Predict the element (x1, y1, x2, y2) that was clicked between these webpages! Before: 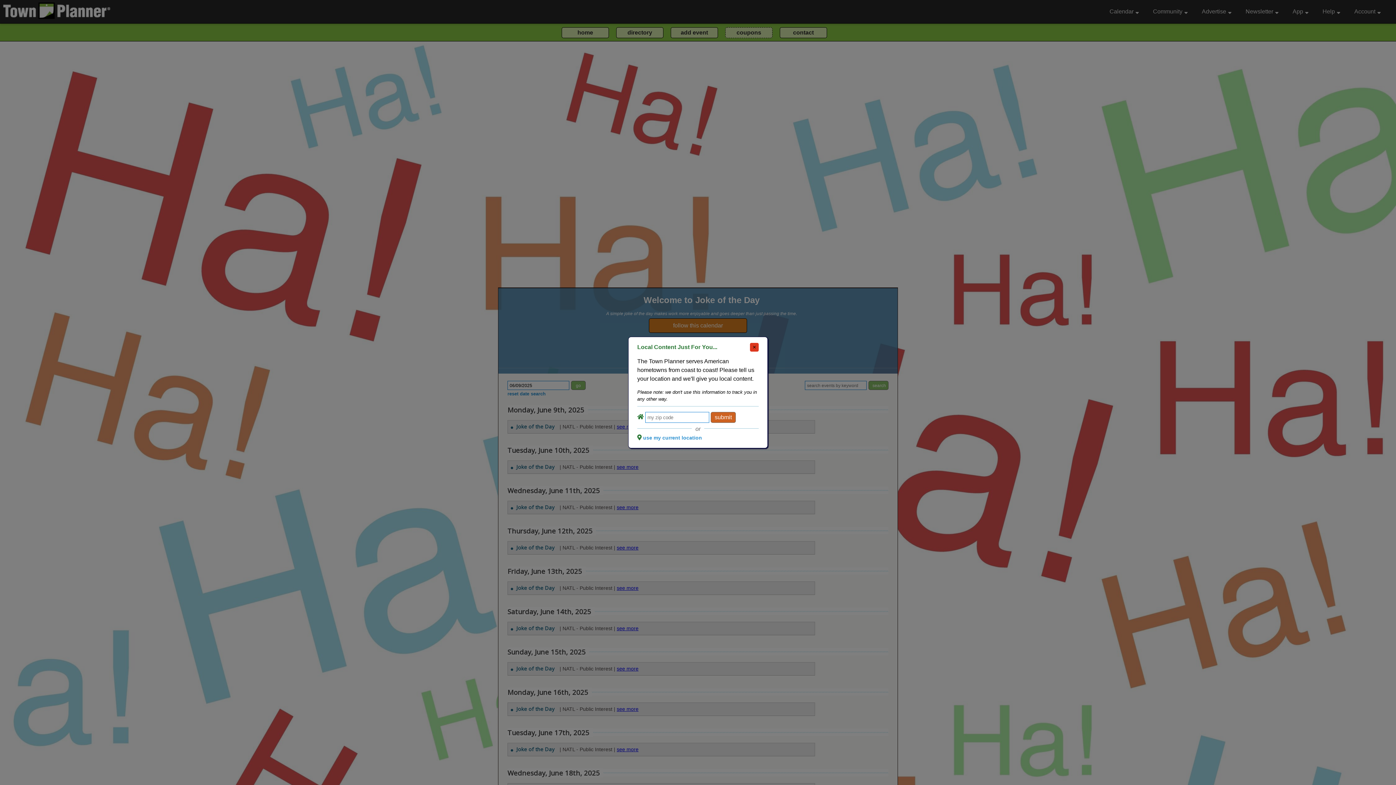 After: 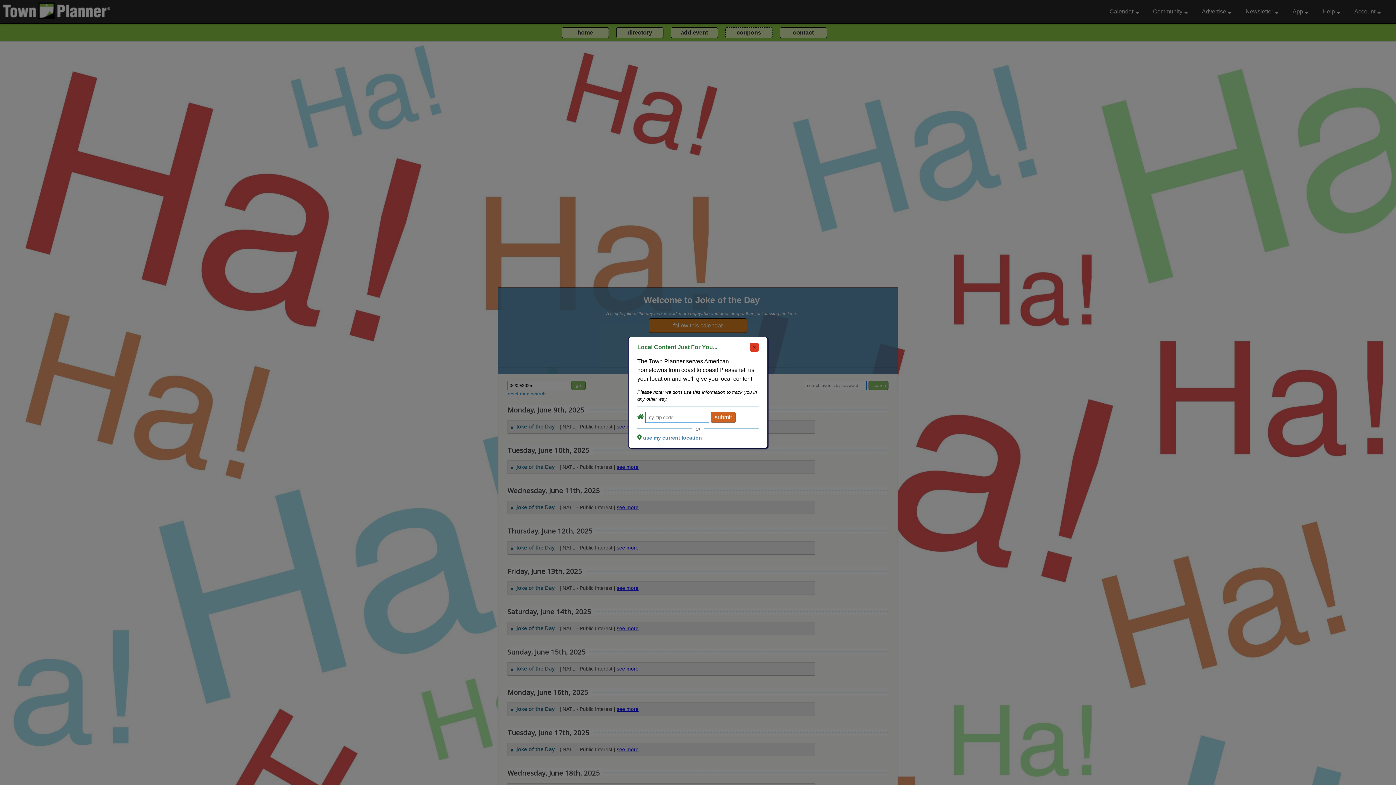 Action: label: use my current location bbox: (642, 435, 702, 441)